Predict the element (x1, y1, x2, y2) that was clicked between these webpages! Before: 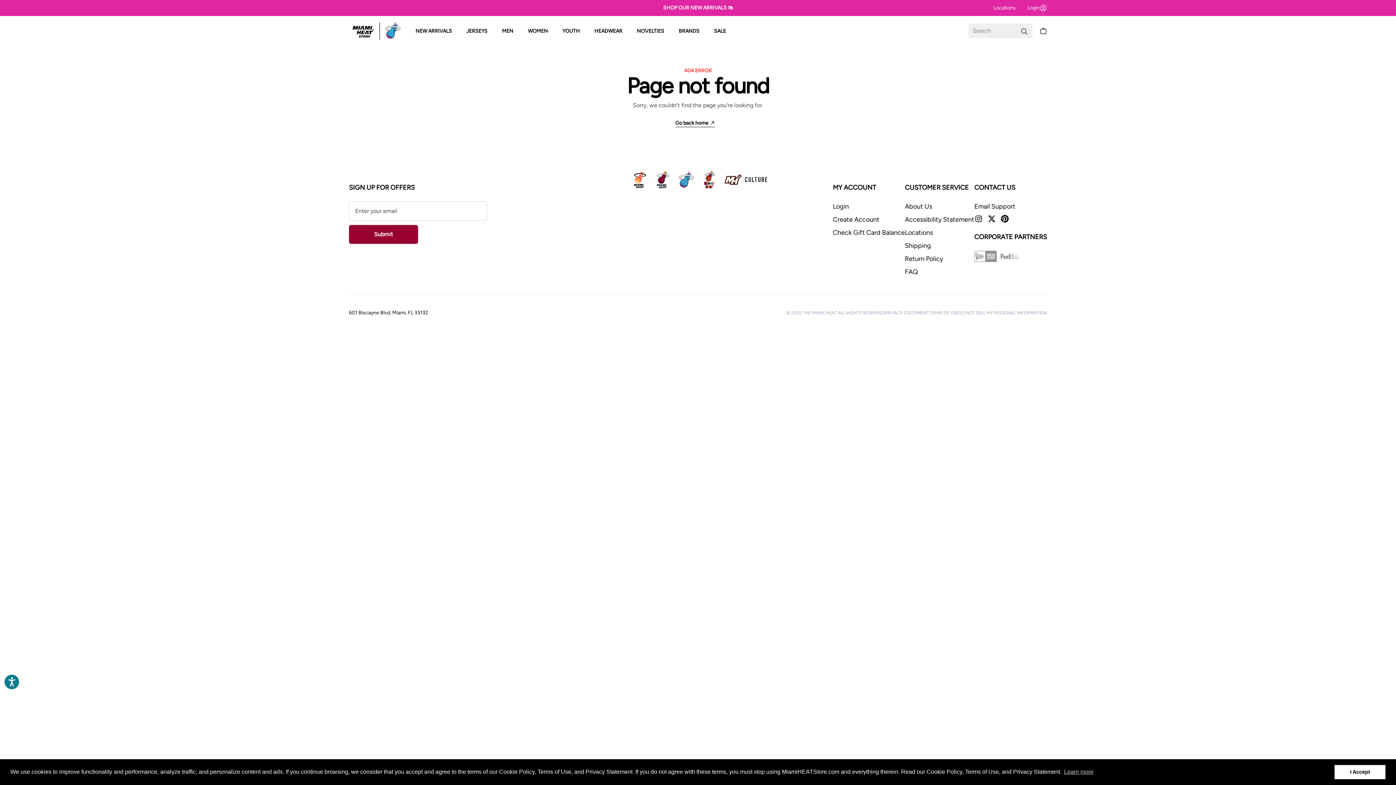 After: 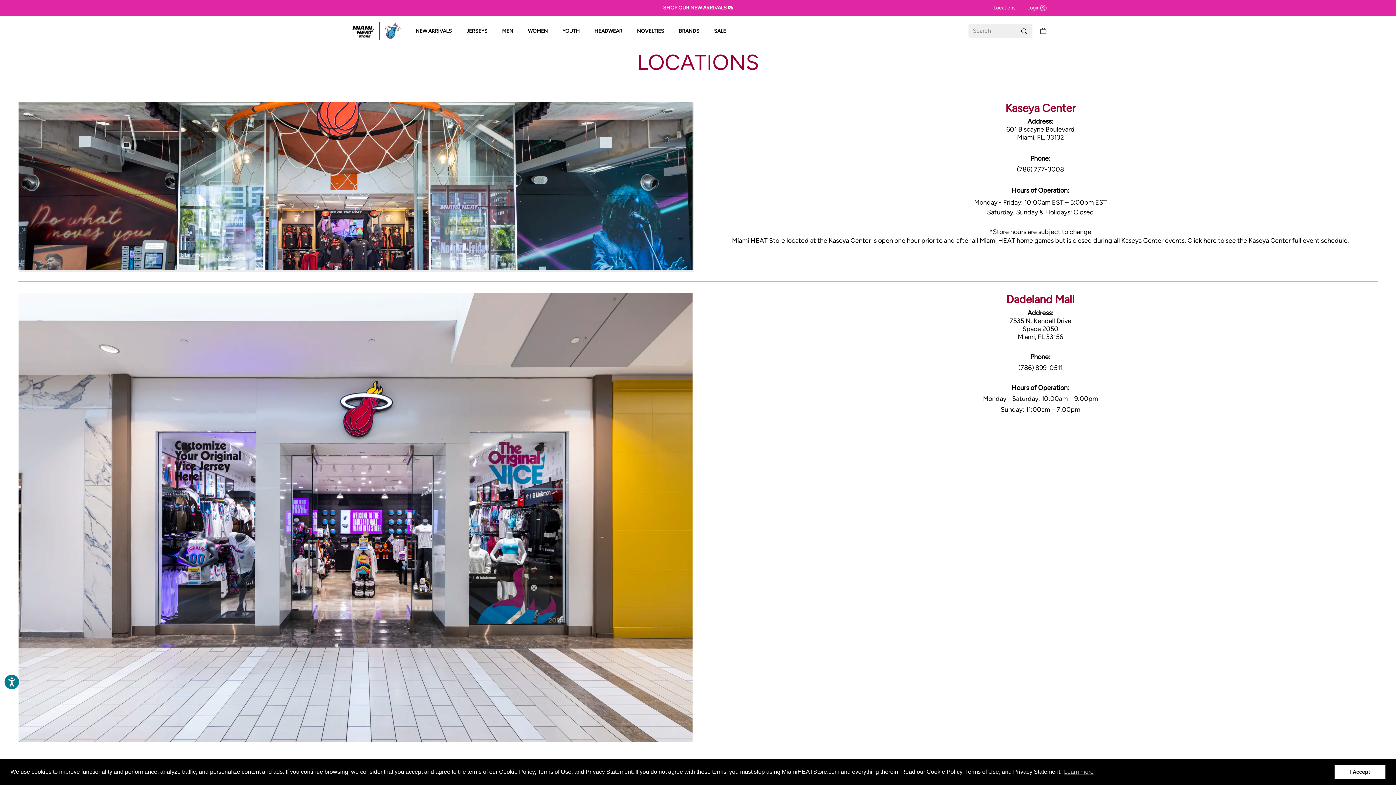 Action: bbox: (905, 227, 974, 237) label: Locations